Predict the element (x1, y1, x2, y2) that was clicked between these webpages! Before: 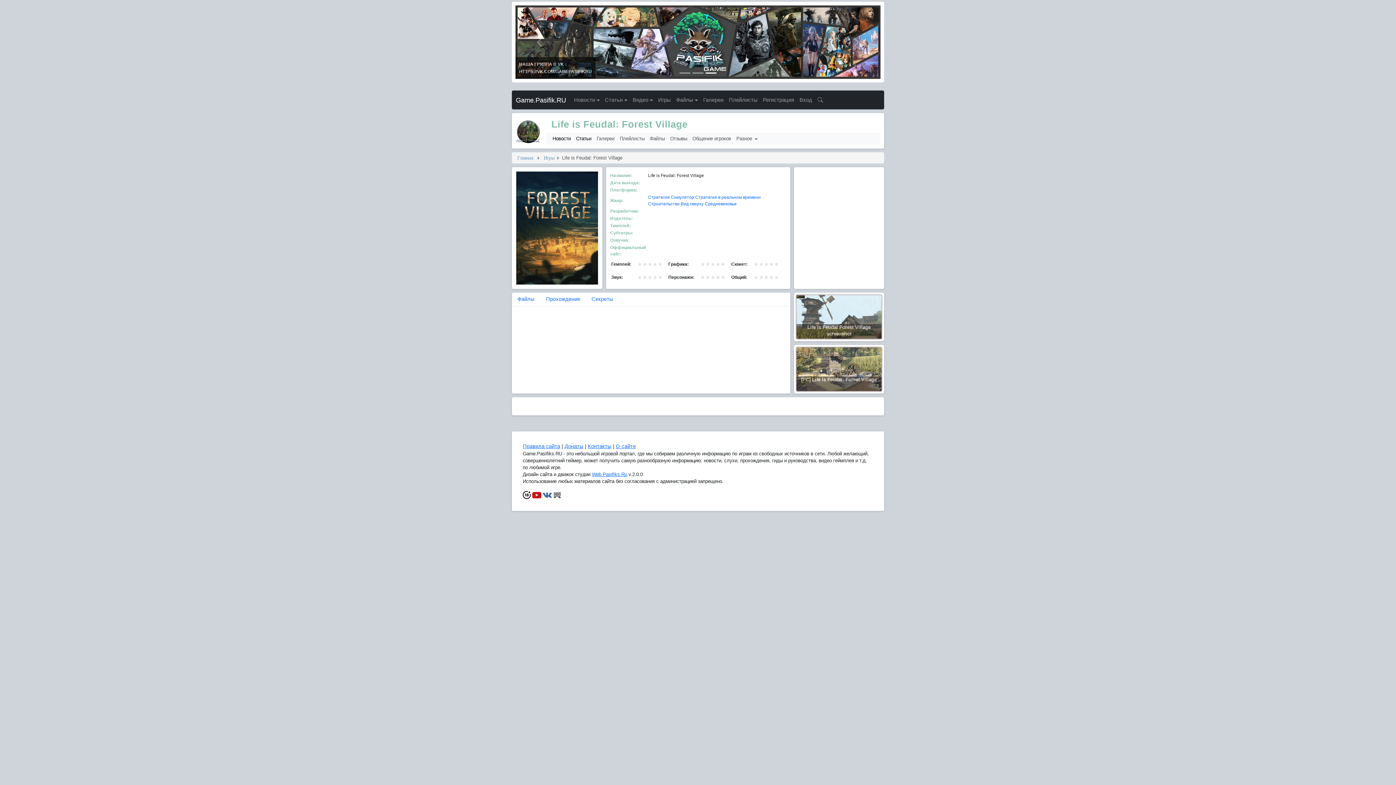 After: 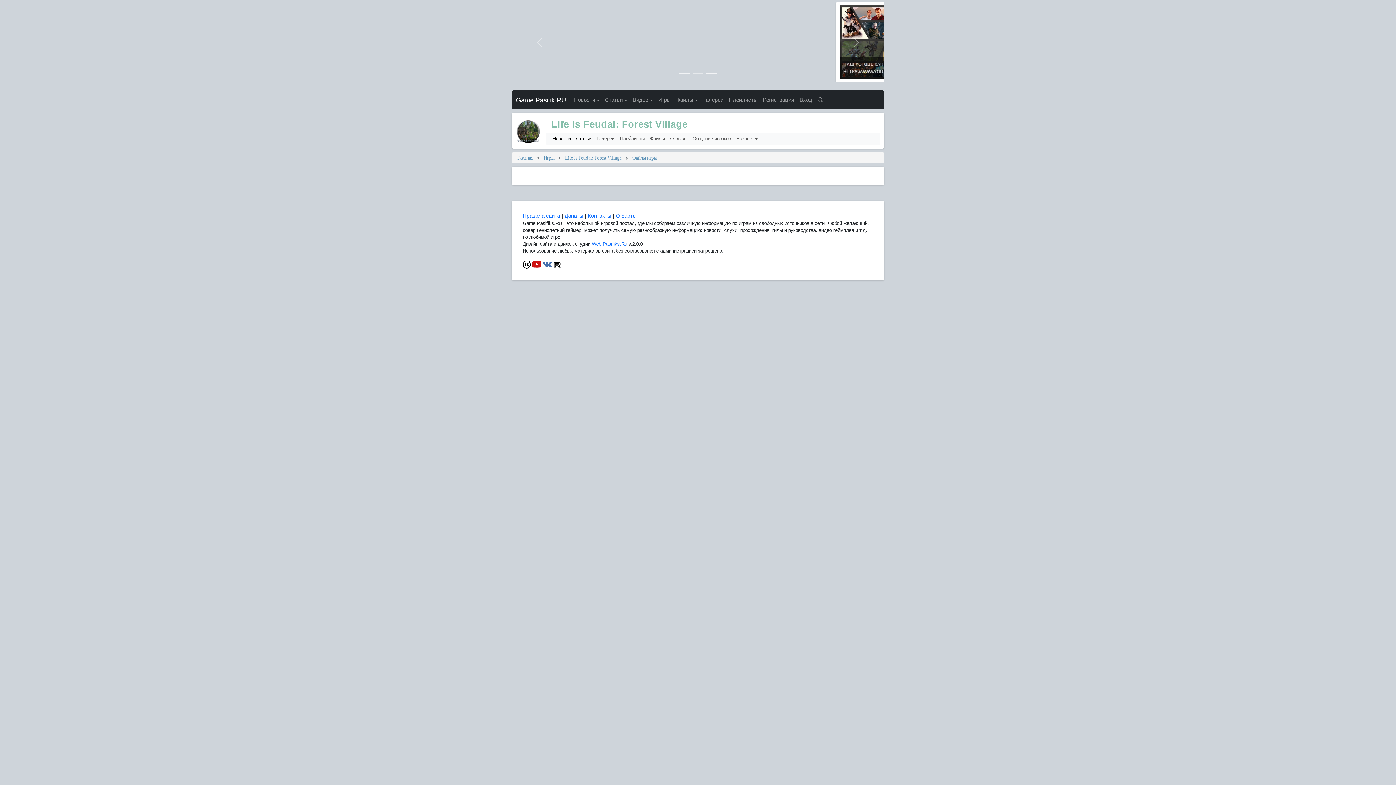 Action: label: Файлы bbox: (647, 135, 667, 142)